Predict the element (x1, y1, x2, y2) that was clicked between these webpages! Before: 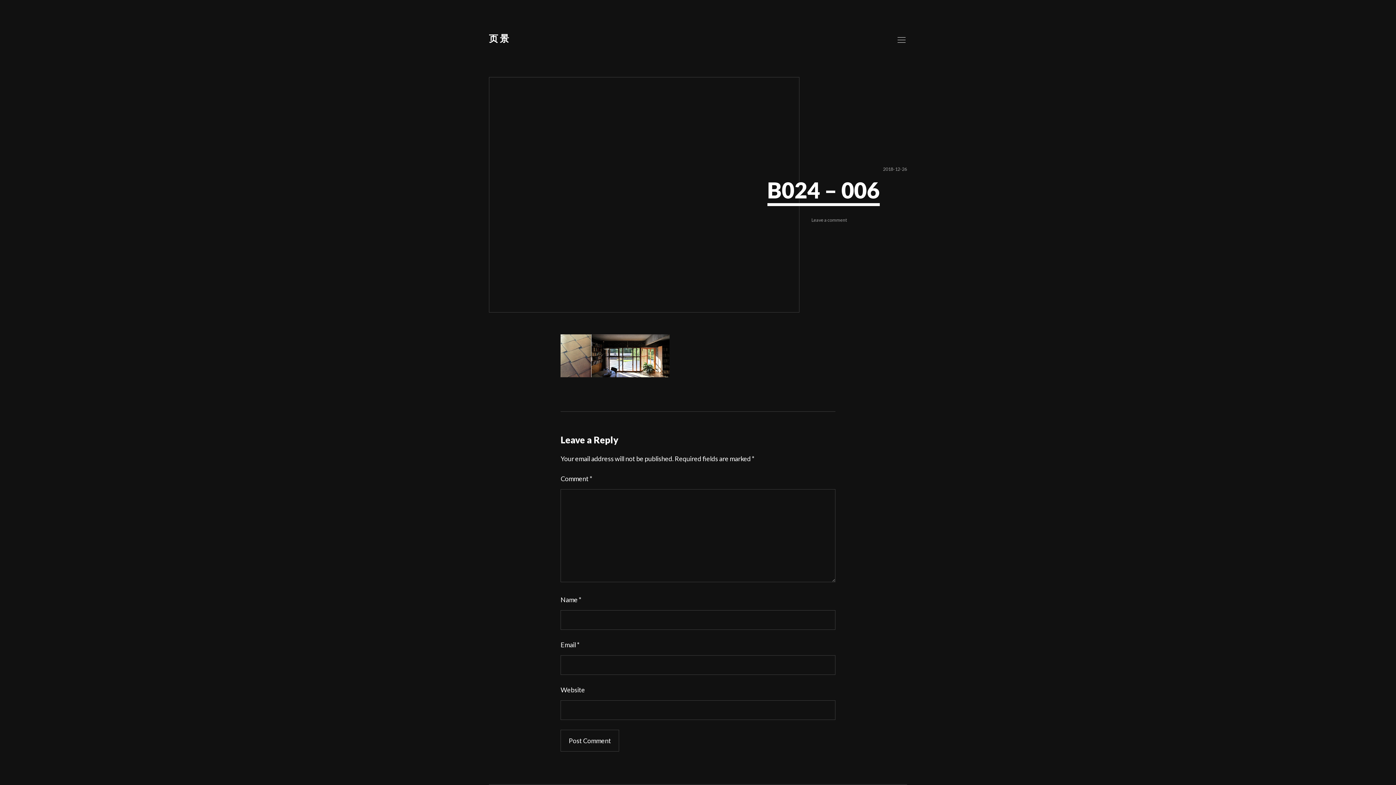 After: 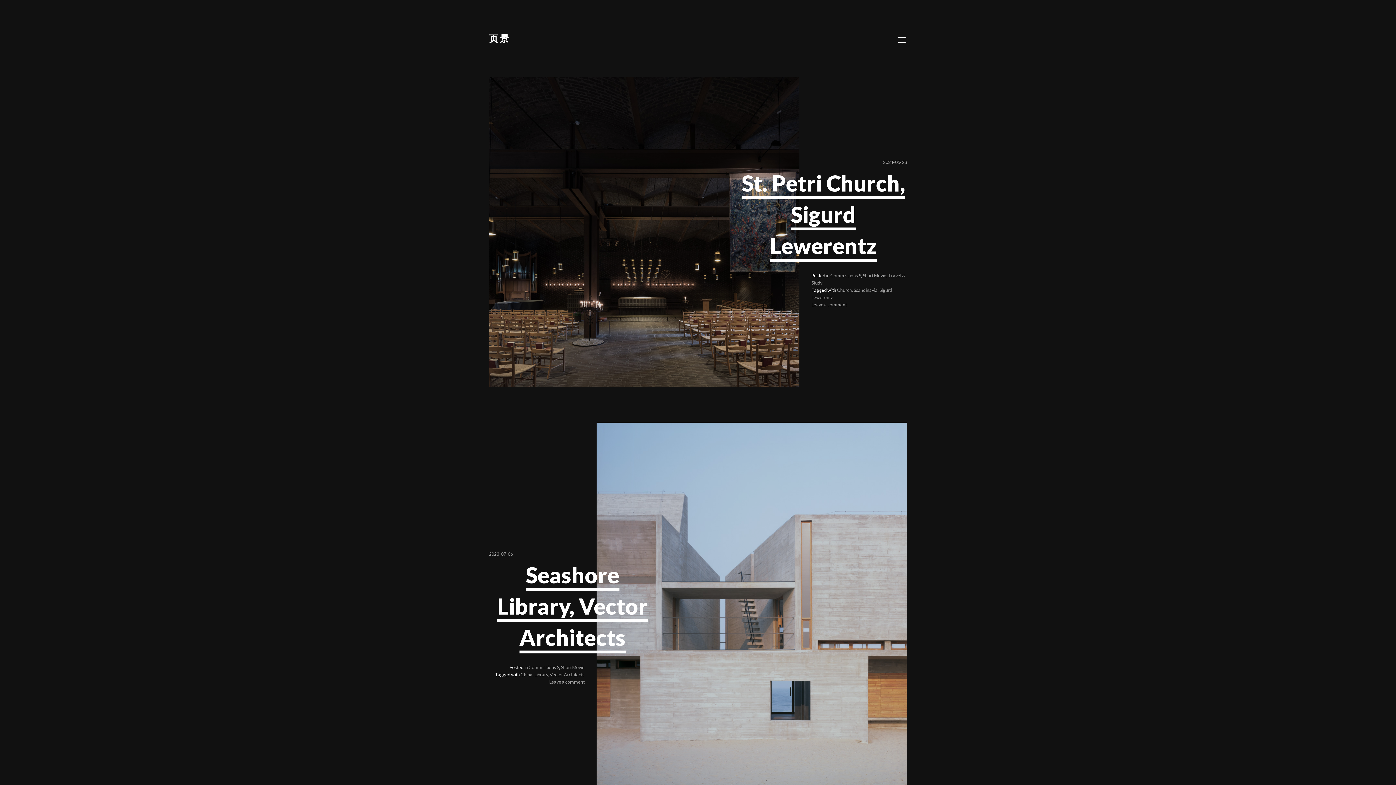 Action: label: 页 景 bbox: (489, 32, 509, 43)